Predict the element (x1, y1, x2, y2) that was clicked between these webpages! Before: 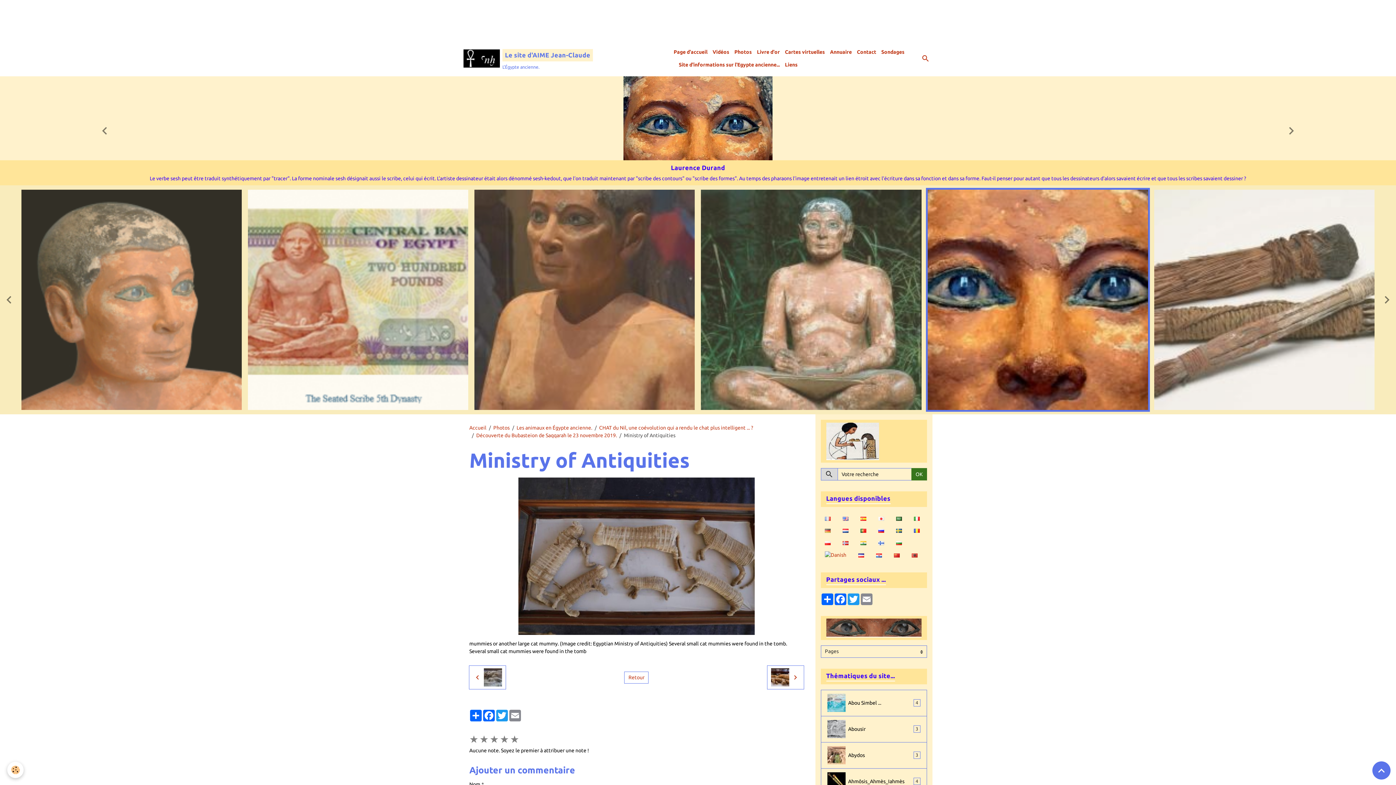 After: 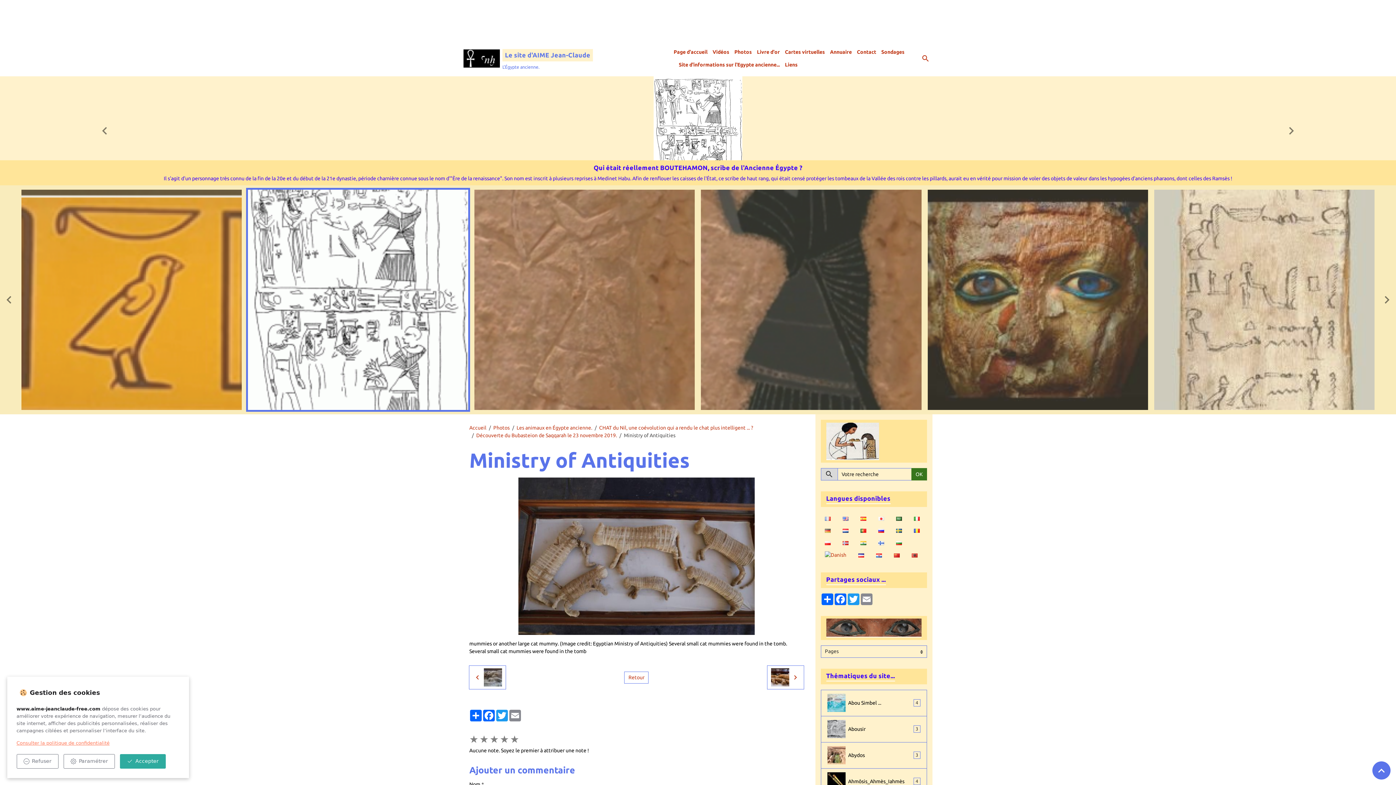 Action: label: Cookies bbox: (7, 762, 23, 778)